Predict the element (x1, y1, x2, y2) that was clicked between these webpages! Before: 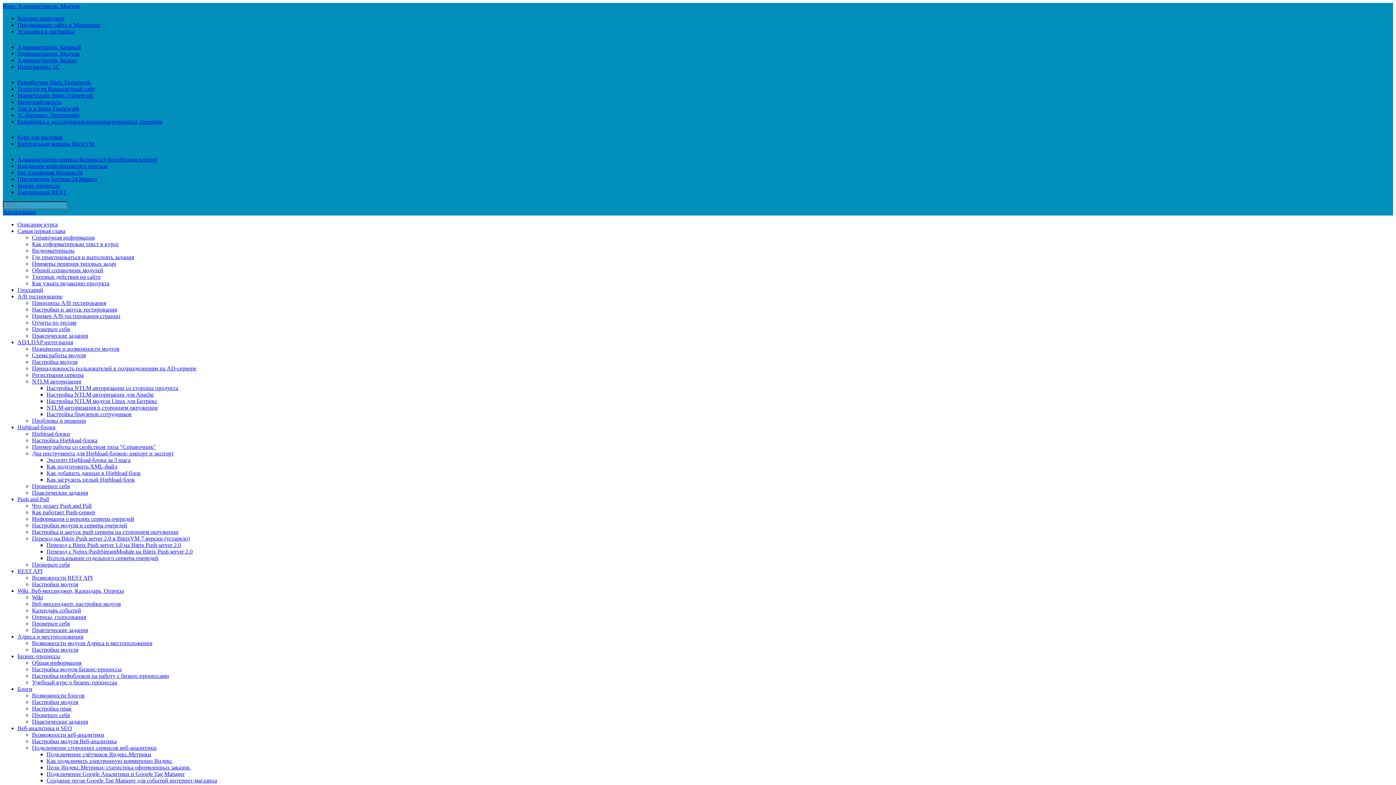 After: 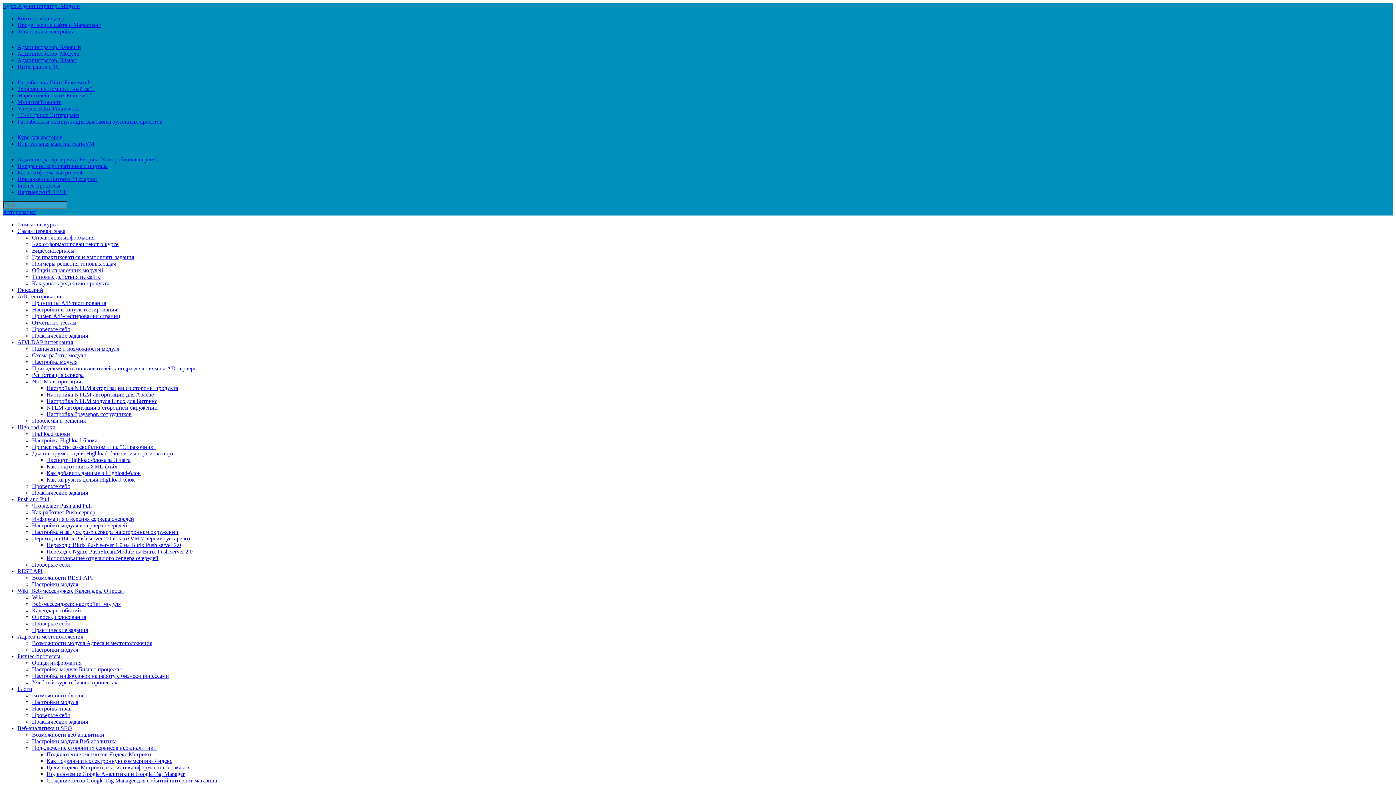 Action: label: Опросы, голосования bbox: (32, 614, 86, 620)